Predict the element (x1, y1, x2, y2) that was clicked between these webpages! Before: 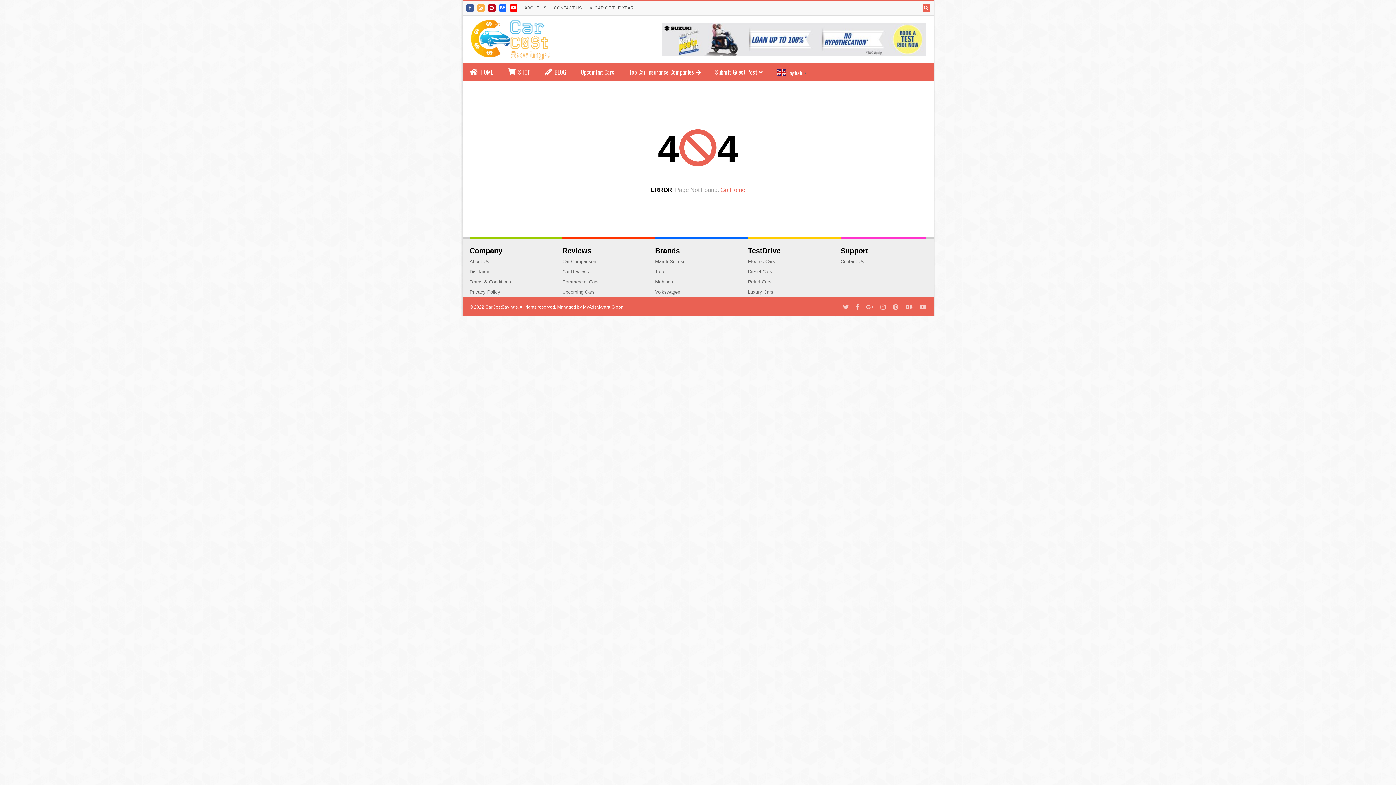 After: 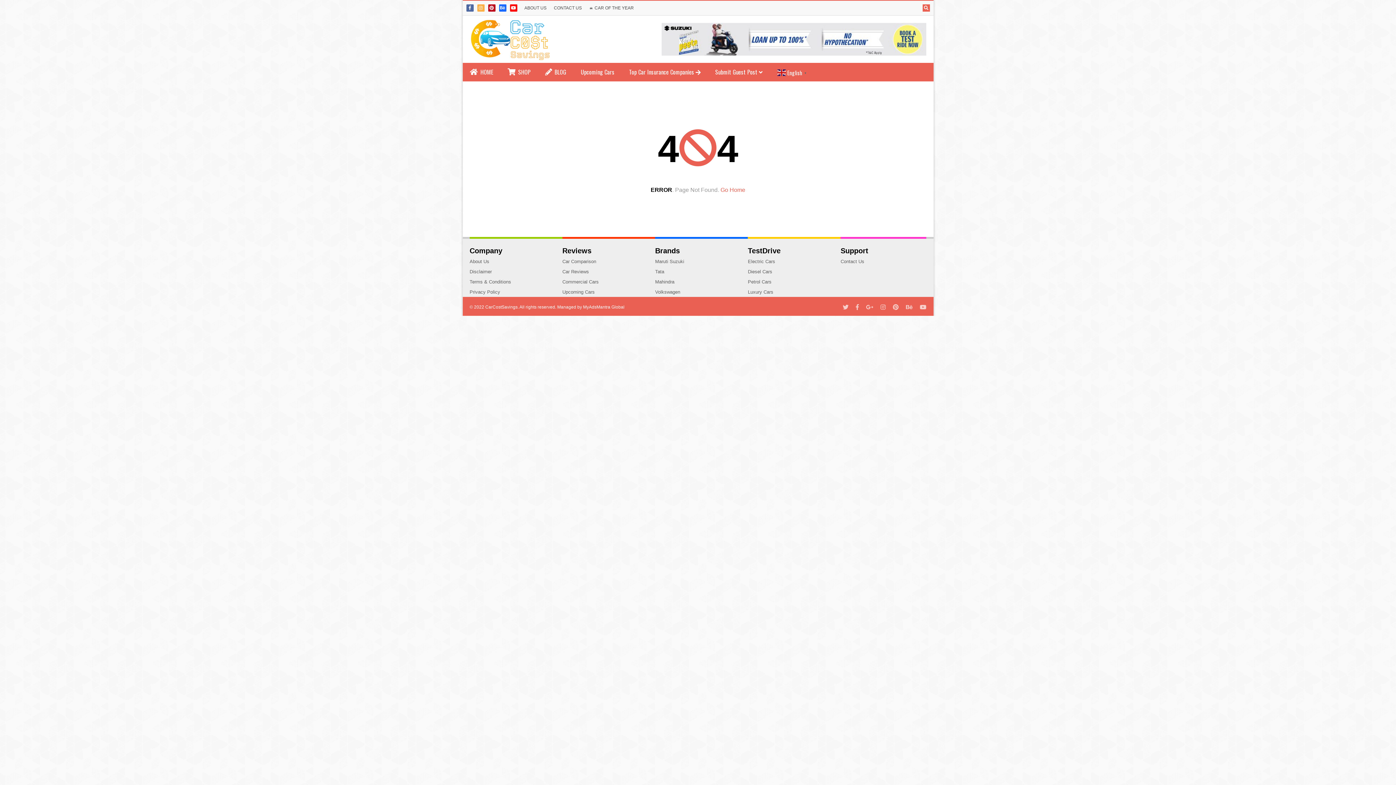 Action: bbox: (466, 4, 473, 11)